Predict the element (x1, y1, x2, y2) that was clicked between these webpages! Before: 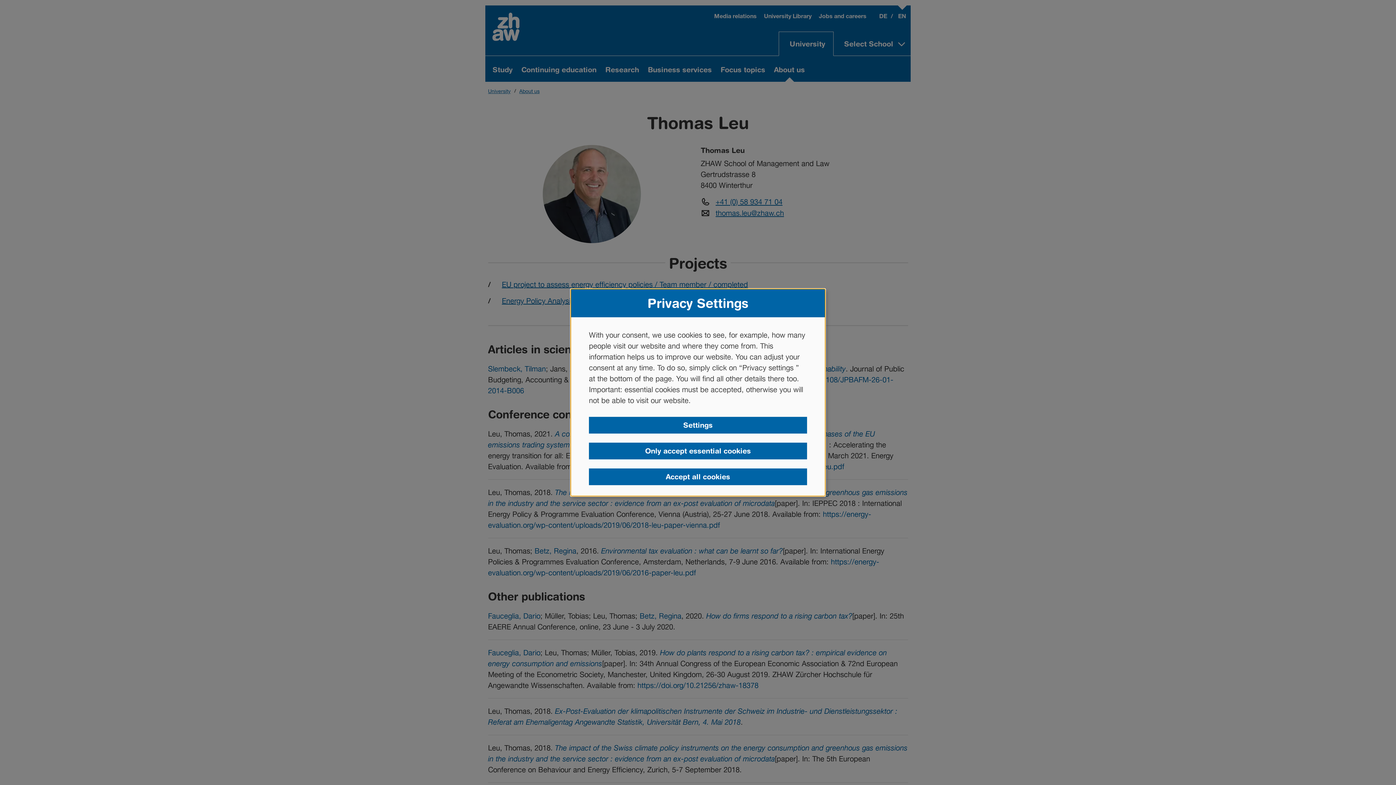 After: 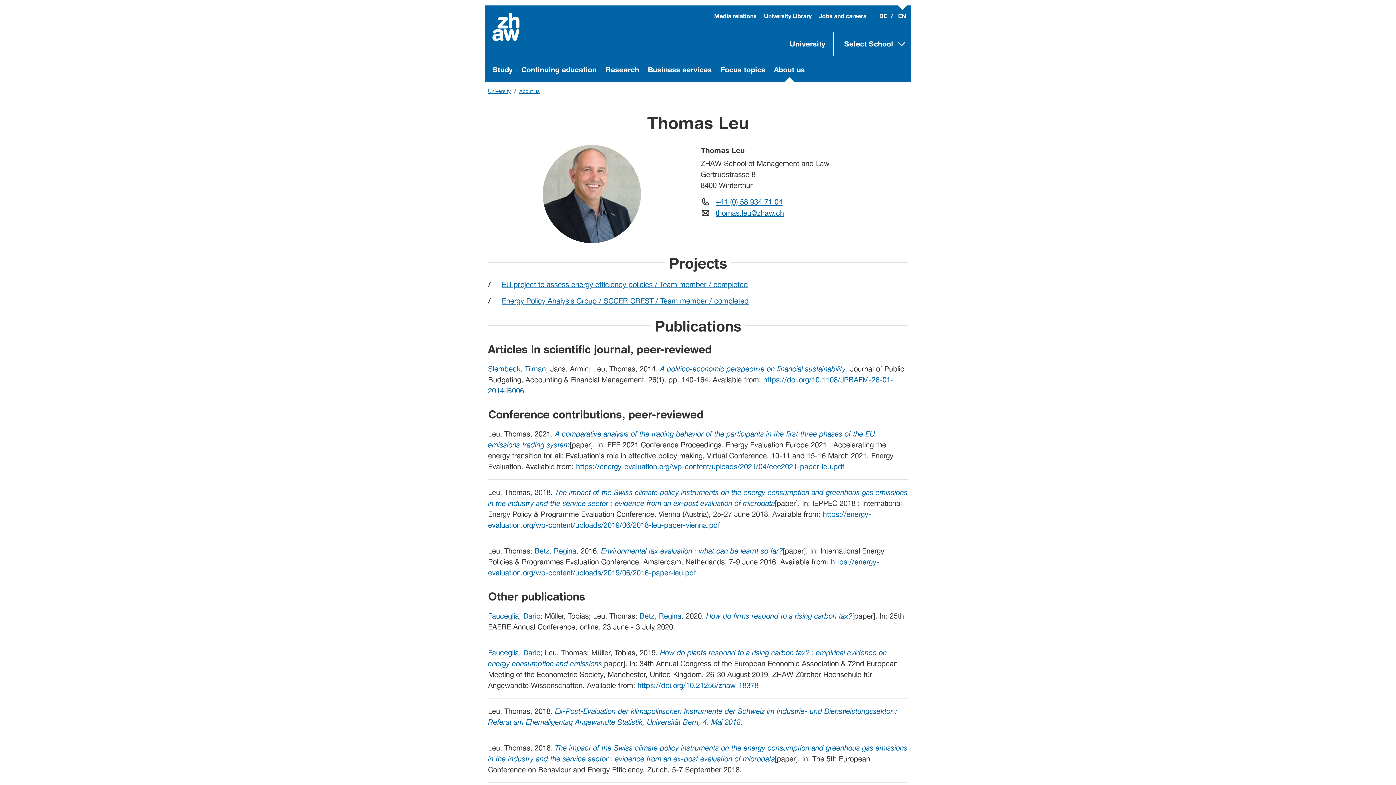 Action: label: Only accept essential cookies bbox: (589, 442, 807, 459)